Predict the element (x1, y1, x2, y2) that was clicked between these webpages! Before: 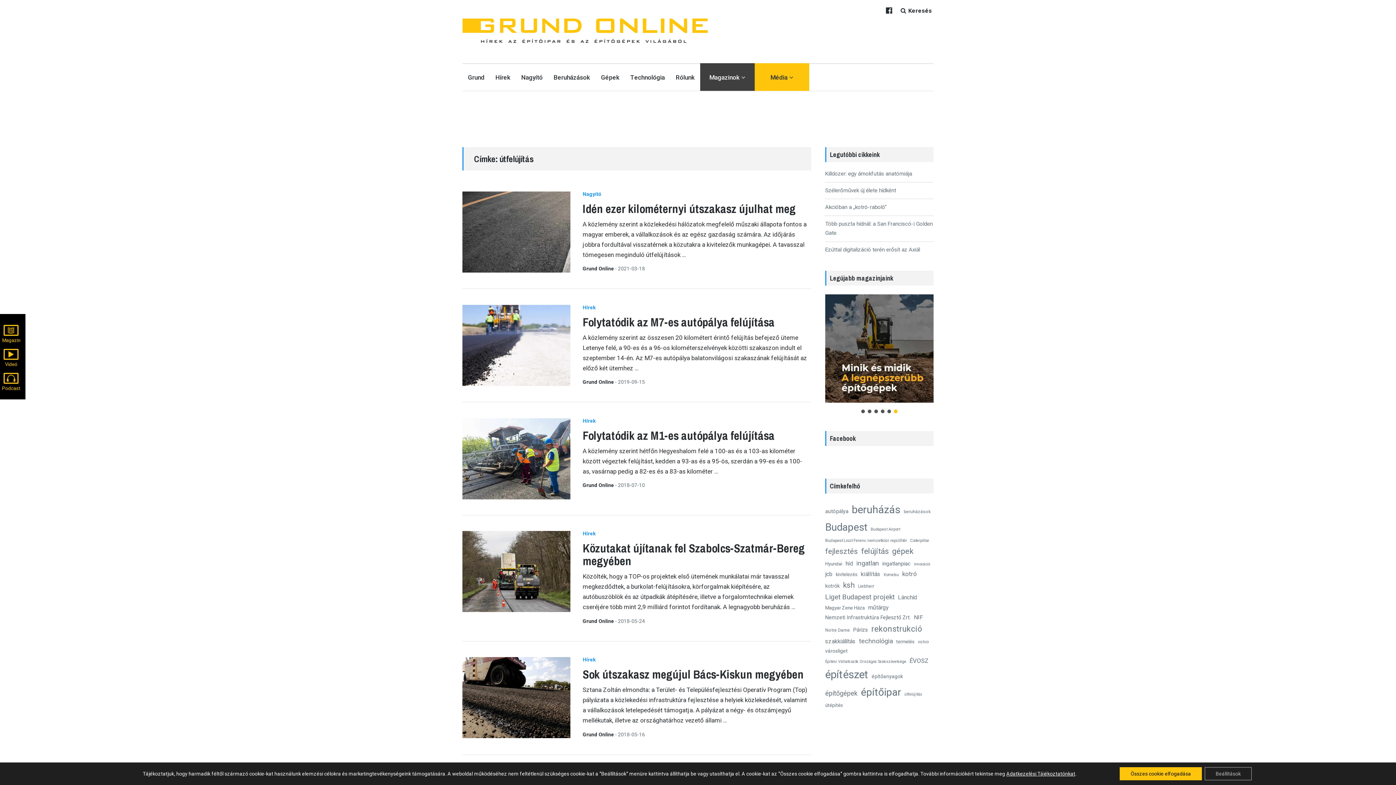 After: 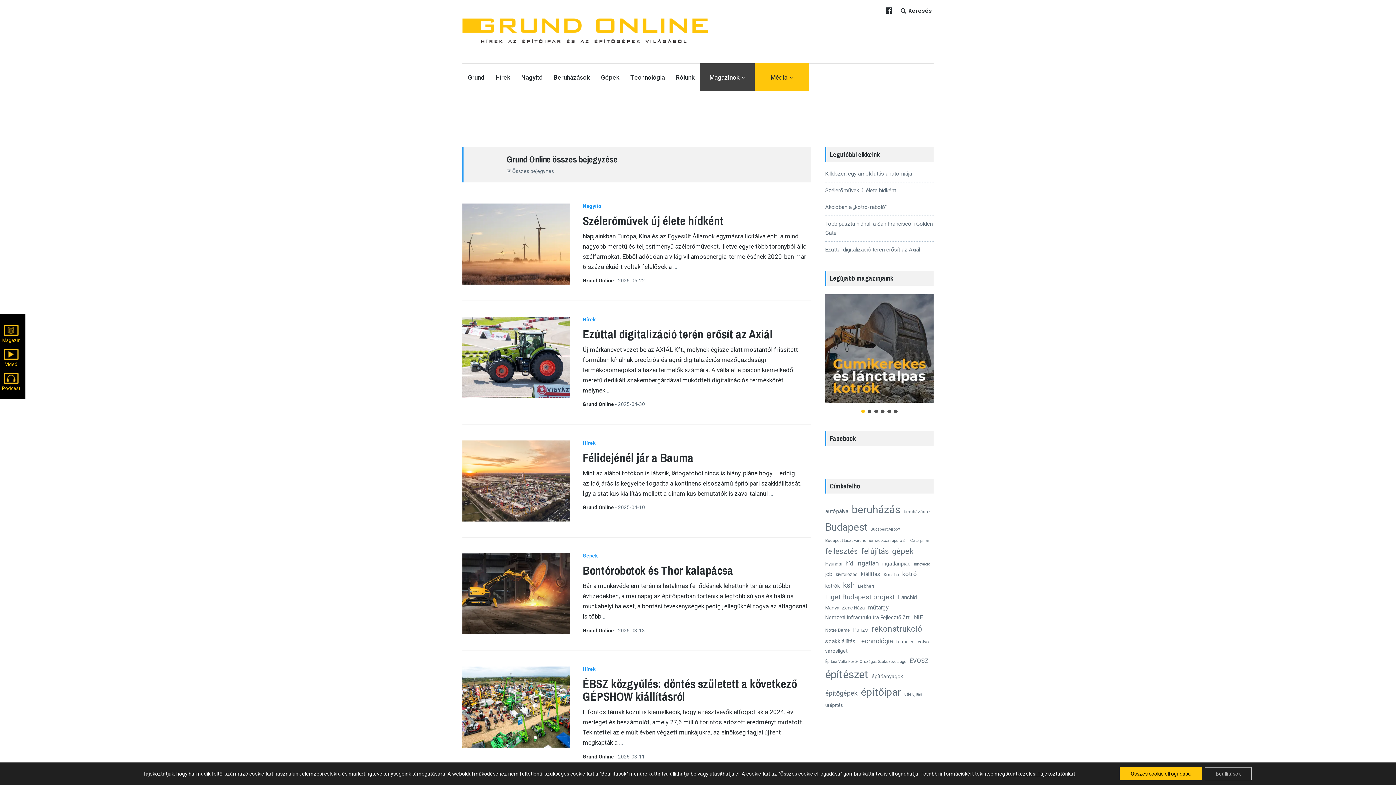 Action: label: Grund Online  bbox: (582, 618, 615, 624)